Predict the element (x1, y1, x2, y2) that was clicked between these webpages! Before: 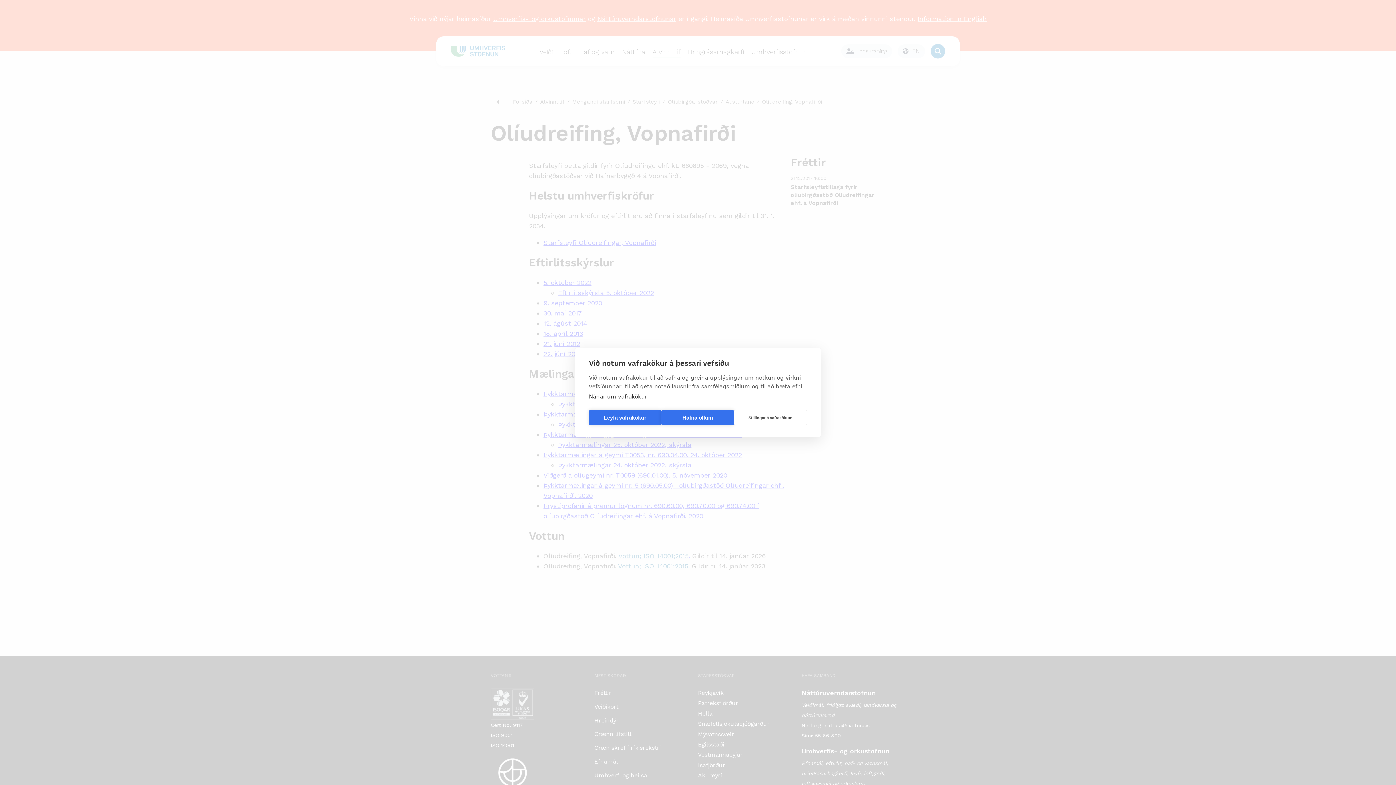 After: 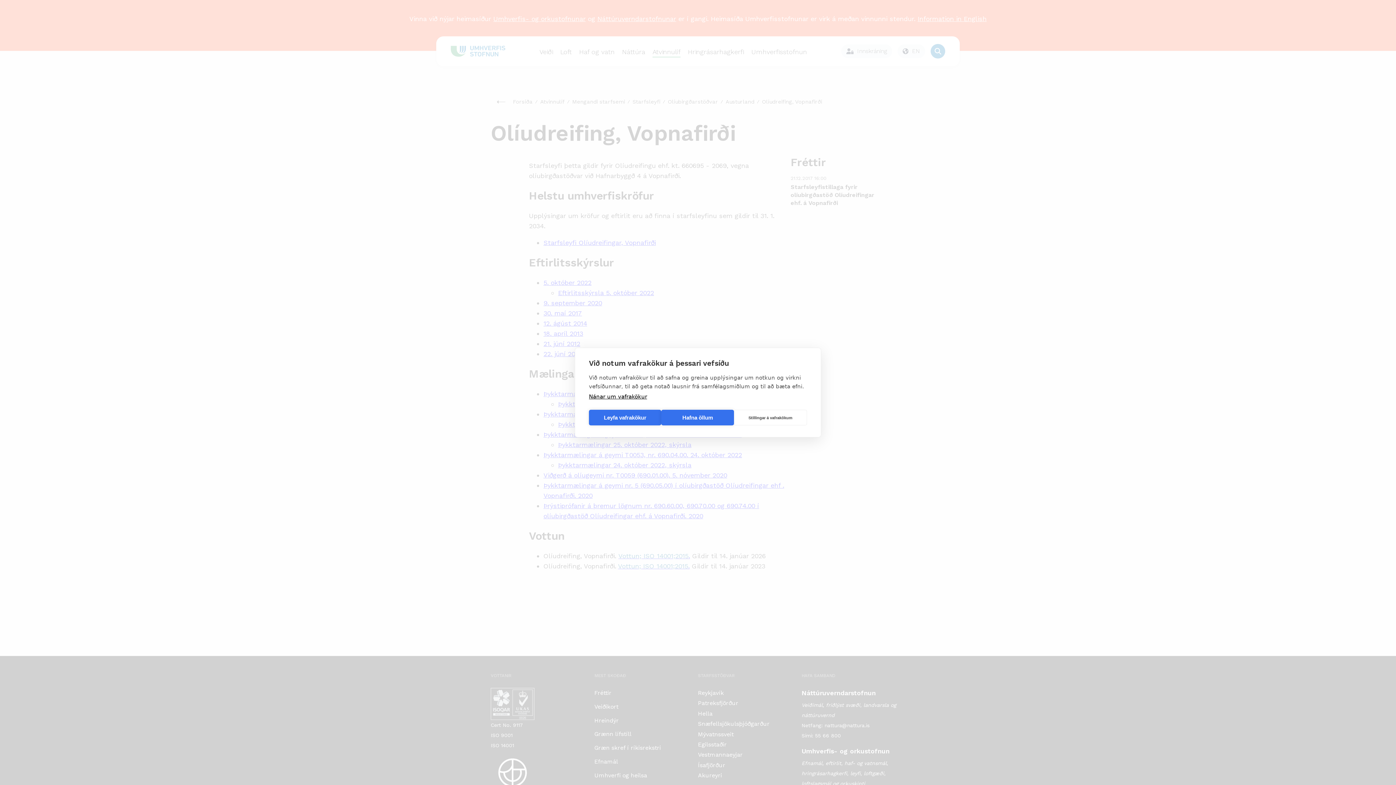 Action: label: Nánar um vafrakökur bbox: (589, 393, 647, 400)